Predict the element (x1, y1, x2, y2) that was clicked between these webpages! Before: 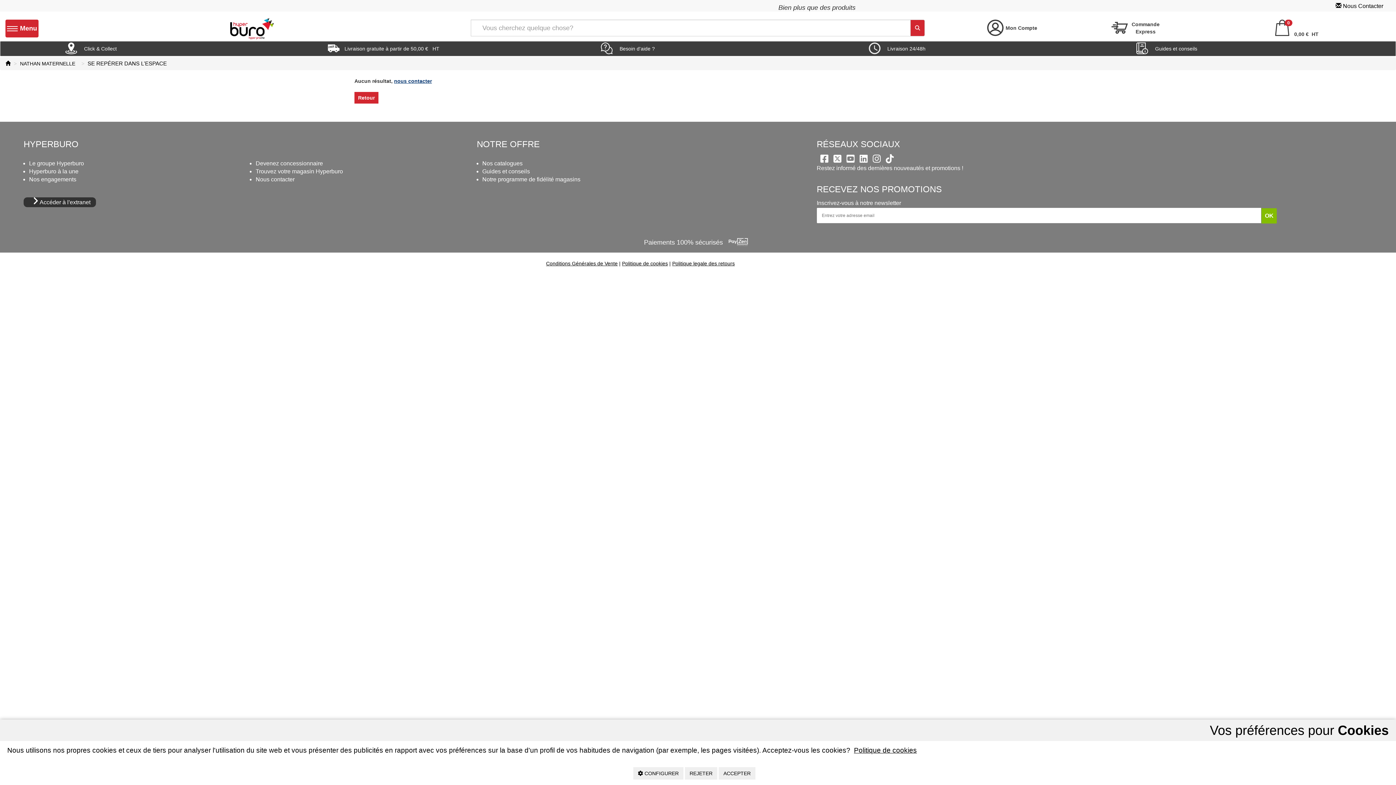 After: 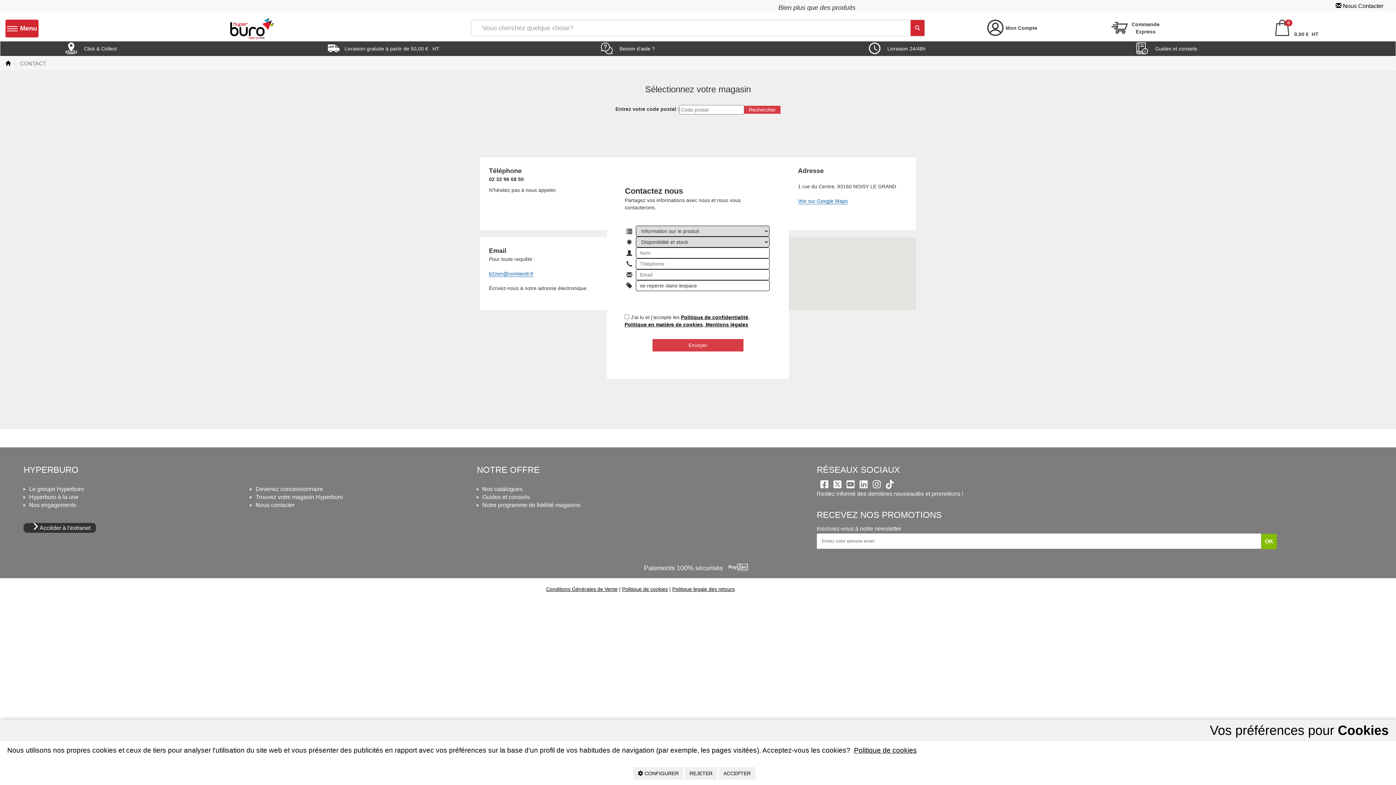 Action: label: nous contacter bbox: (394, 78, 432, 84)